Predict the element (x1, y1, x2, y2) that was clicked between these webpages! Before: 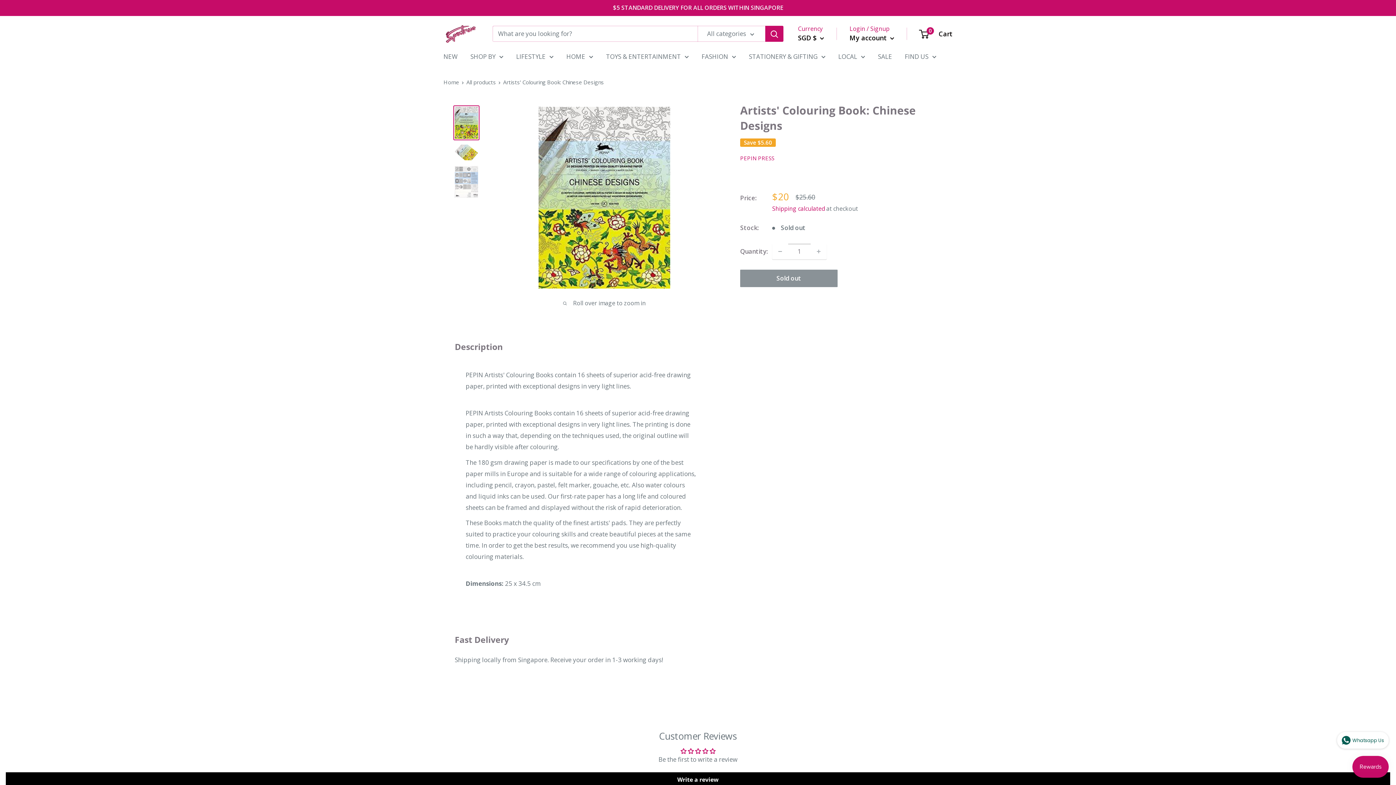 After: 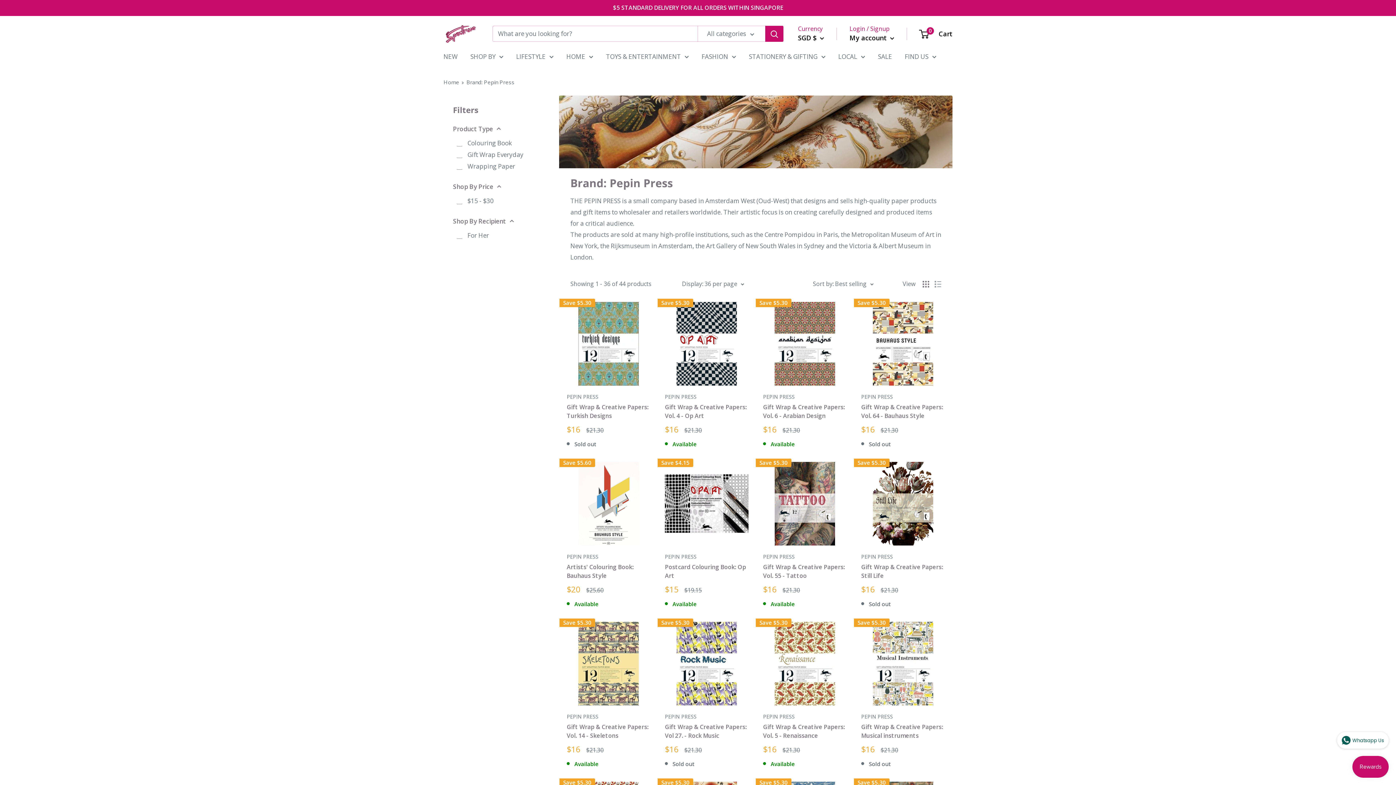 Action: label: PEPIN PRESS bbox: (740, 154, 774, 161)